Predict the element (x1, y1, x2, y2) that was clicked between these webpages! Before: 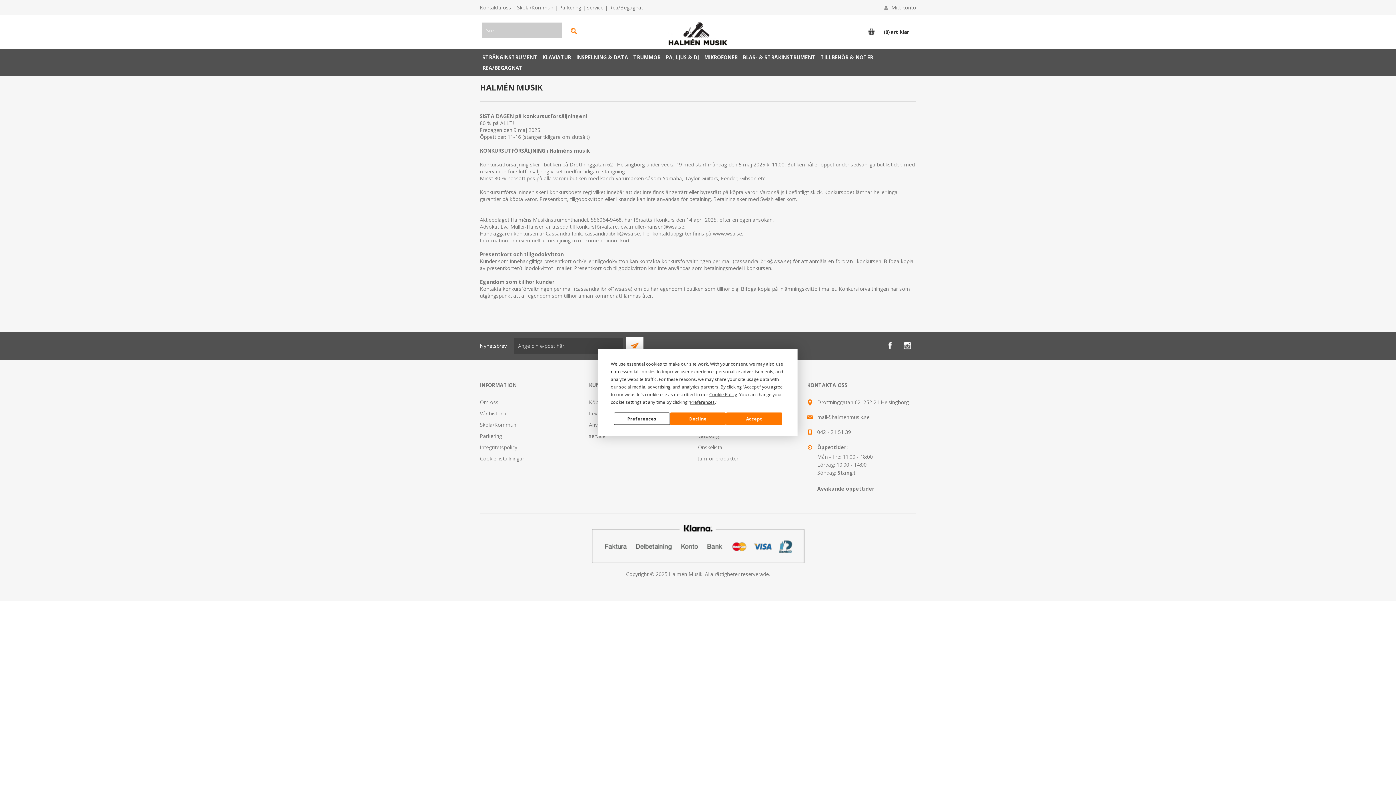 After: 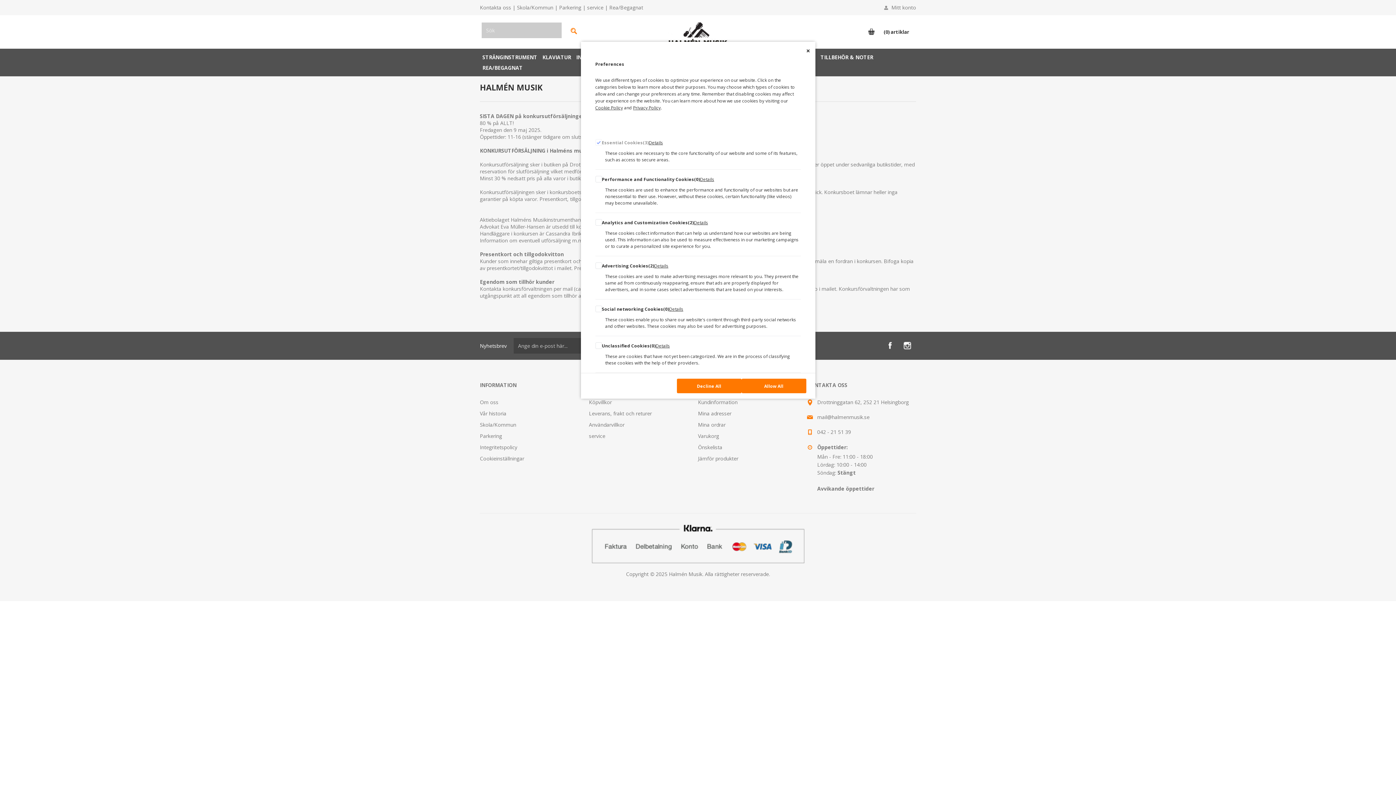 Action: bbox: (690, 399, 714, 405) label: Preferences